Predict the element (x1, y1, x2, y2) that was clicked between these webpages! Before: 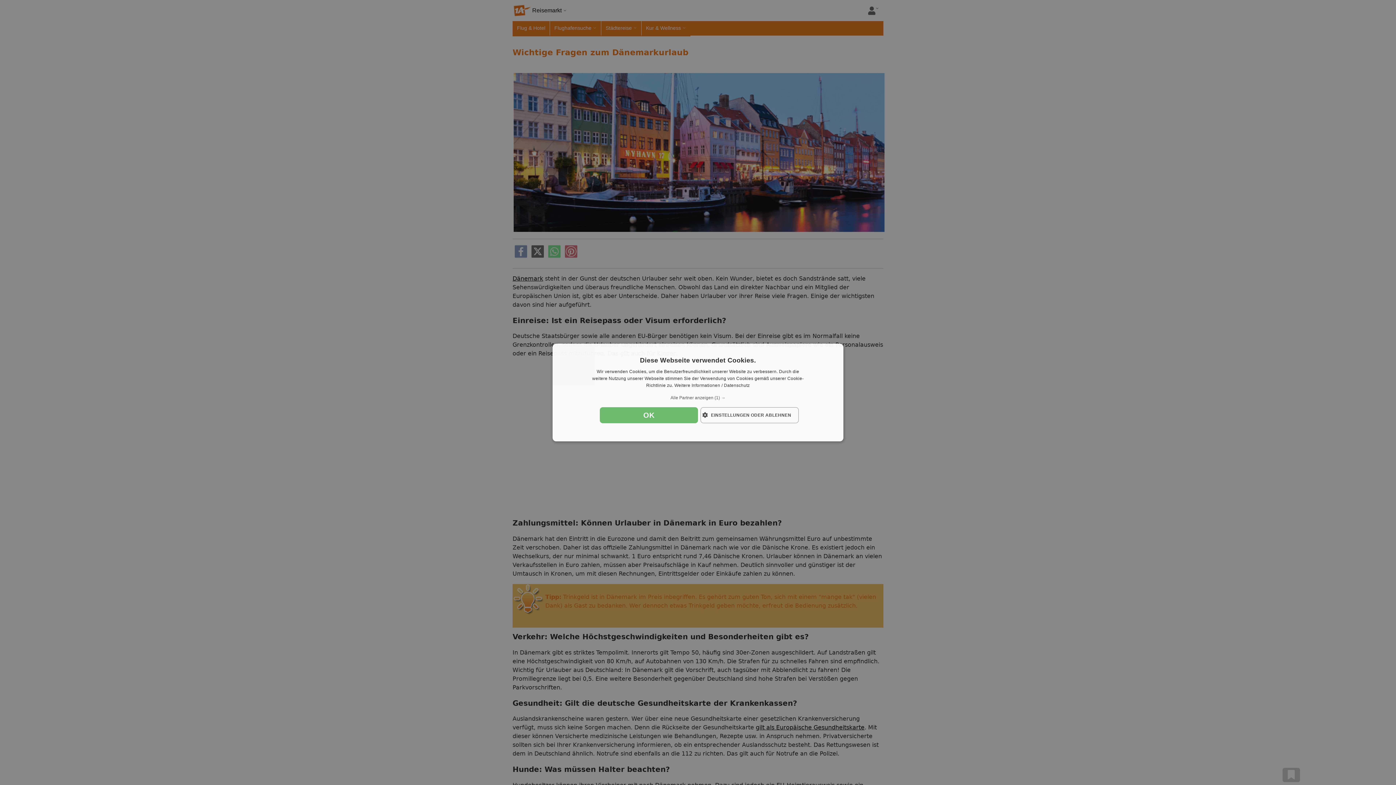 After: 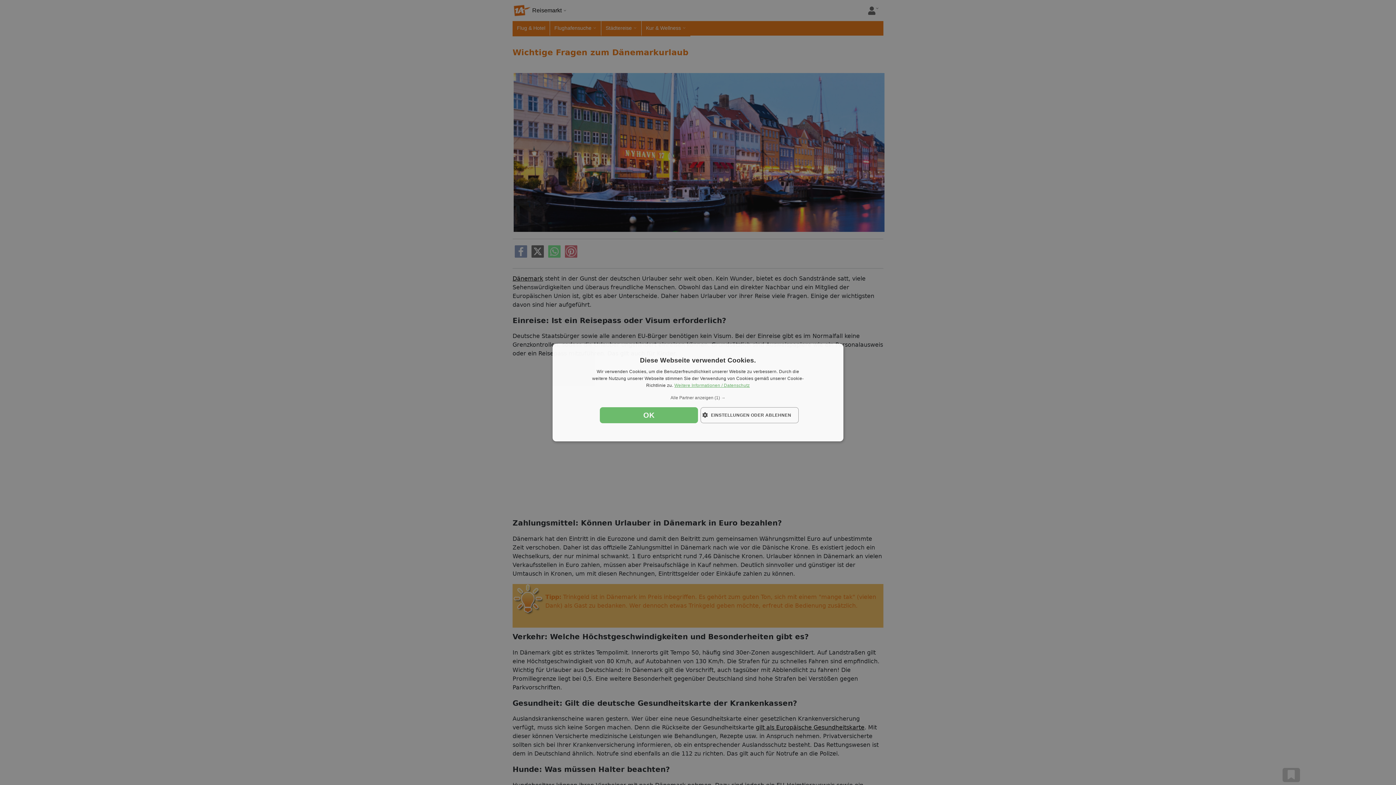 Action: label: Weitere Informationen / Datenschutz, opens a new window bbox: (674, 383, 750, 388)